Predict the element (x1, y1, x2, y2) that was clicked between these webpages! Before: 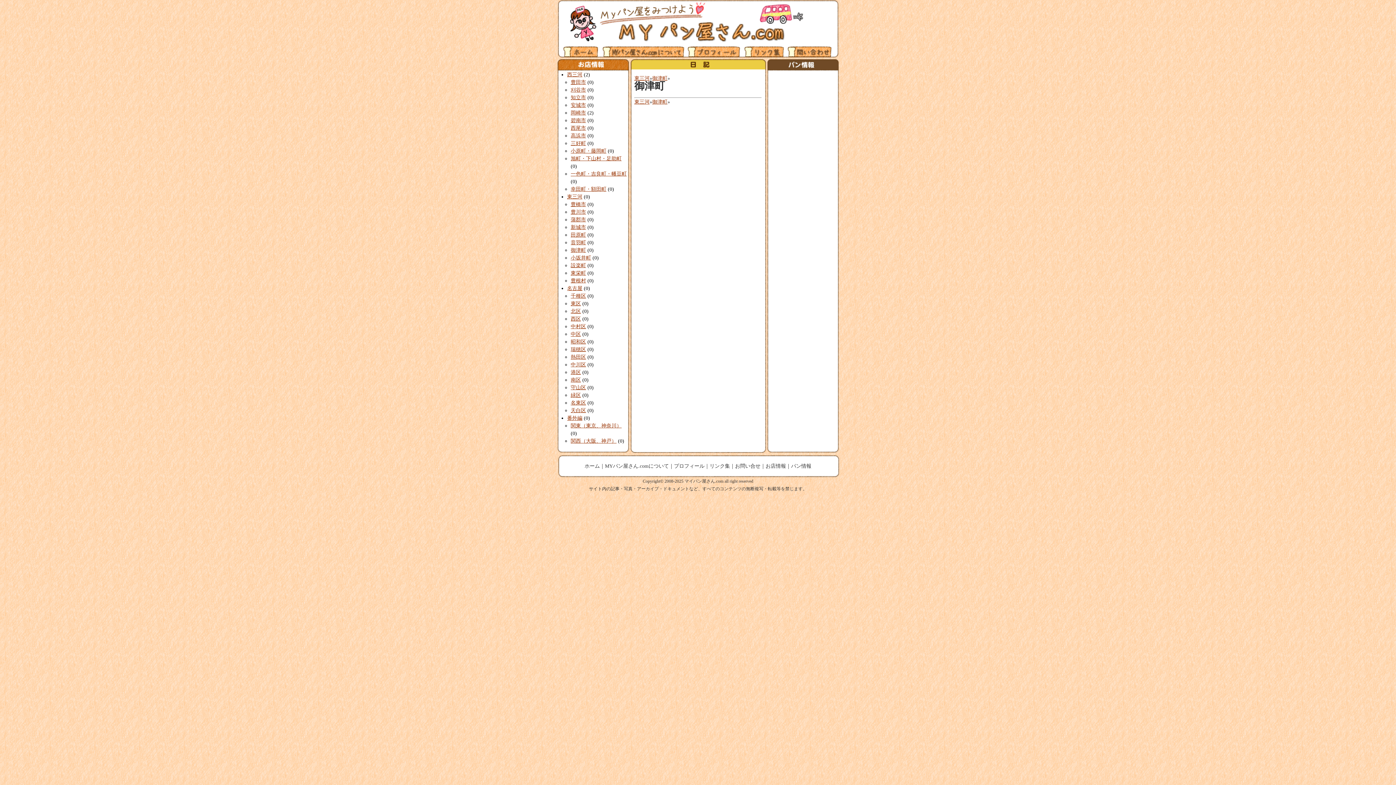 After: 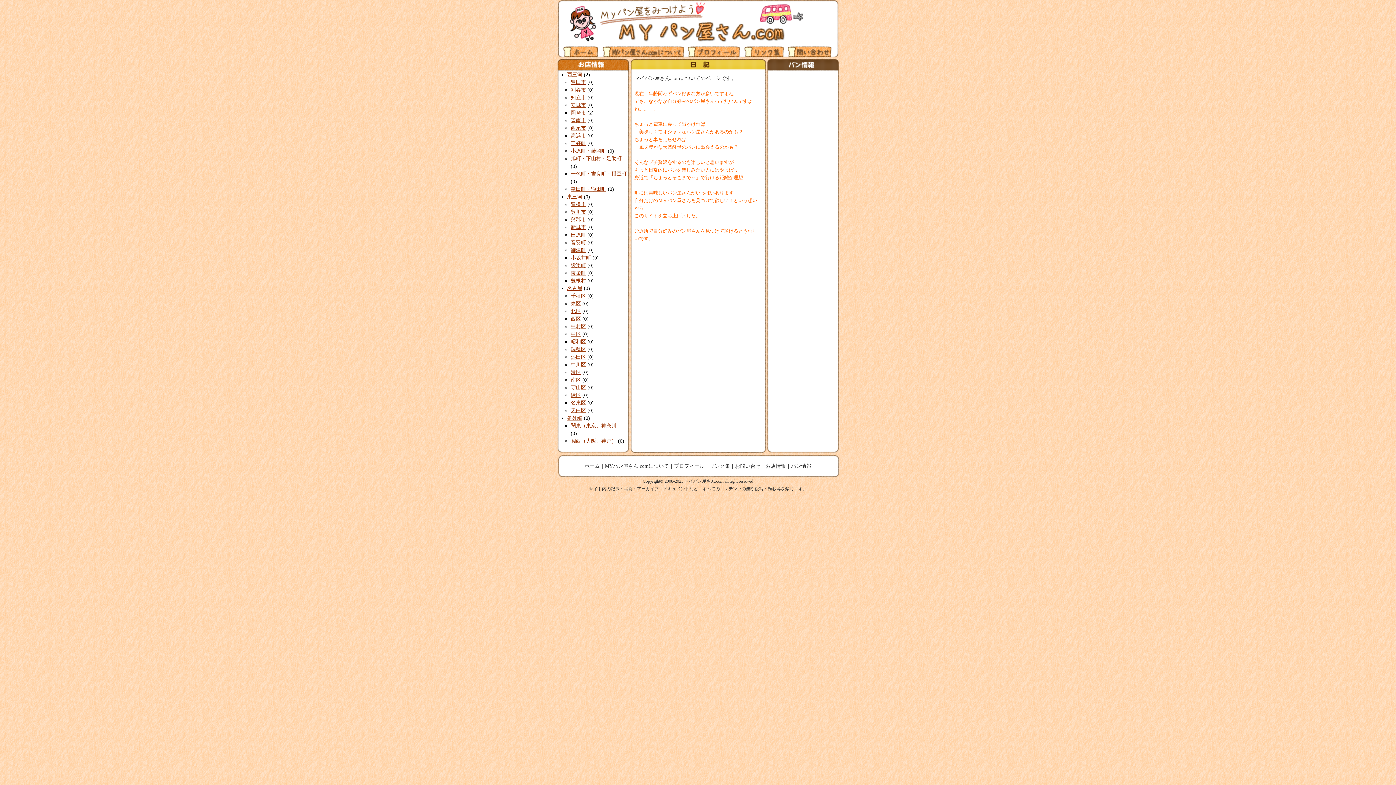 Action: bbox: (600, 53, 686, 58)